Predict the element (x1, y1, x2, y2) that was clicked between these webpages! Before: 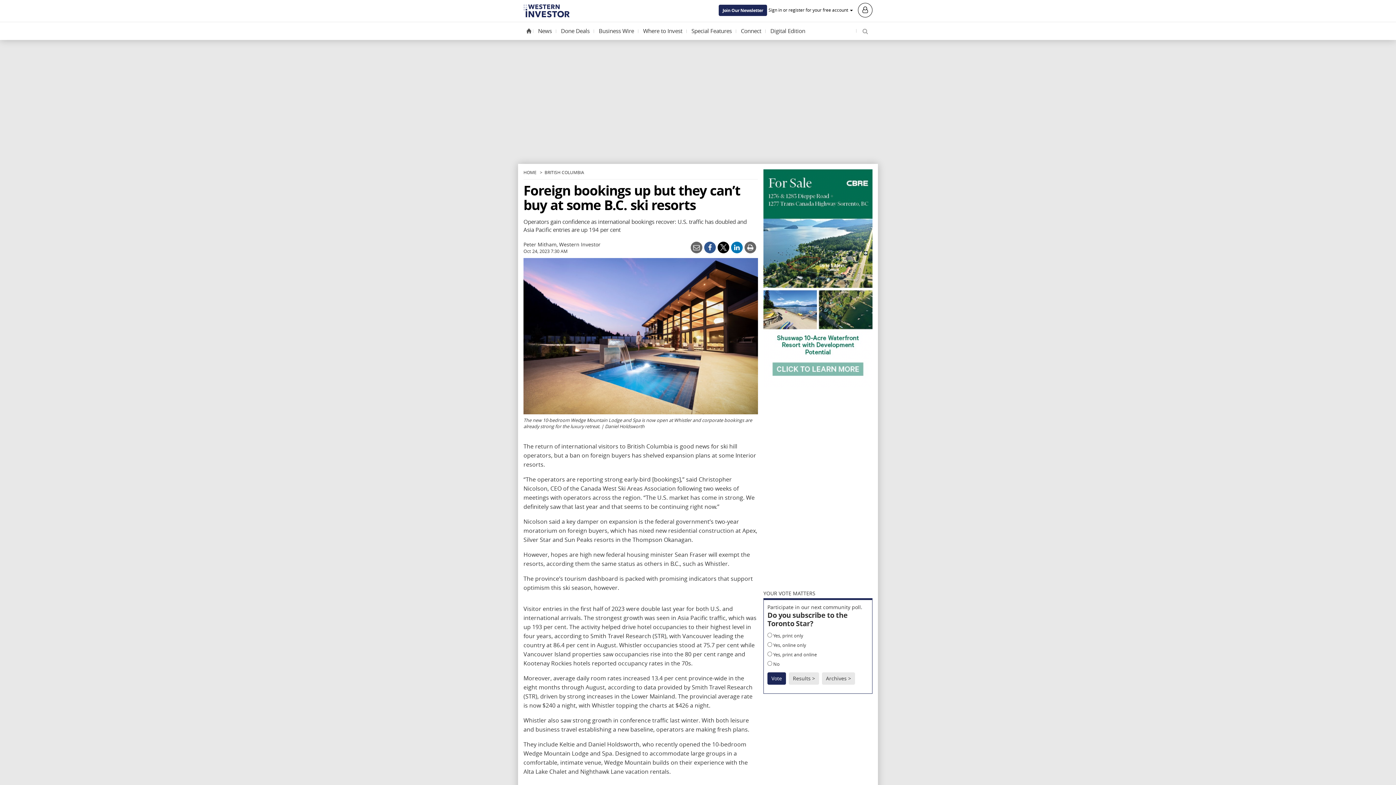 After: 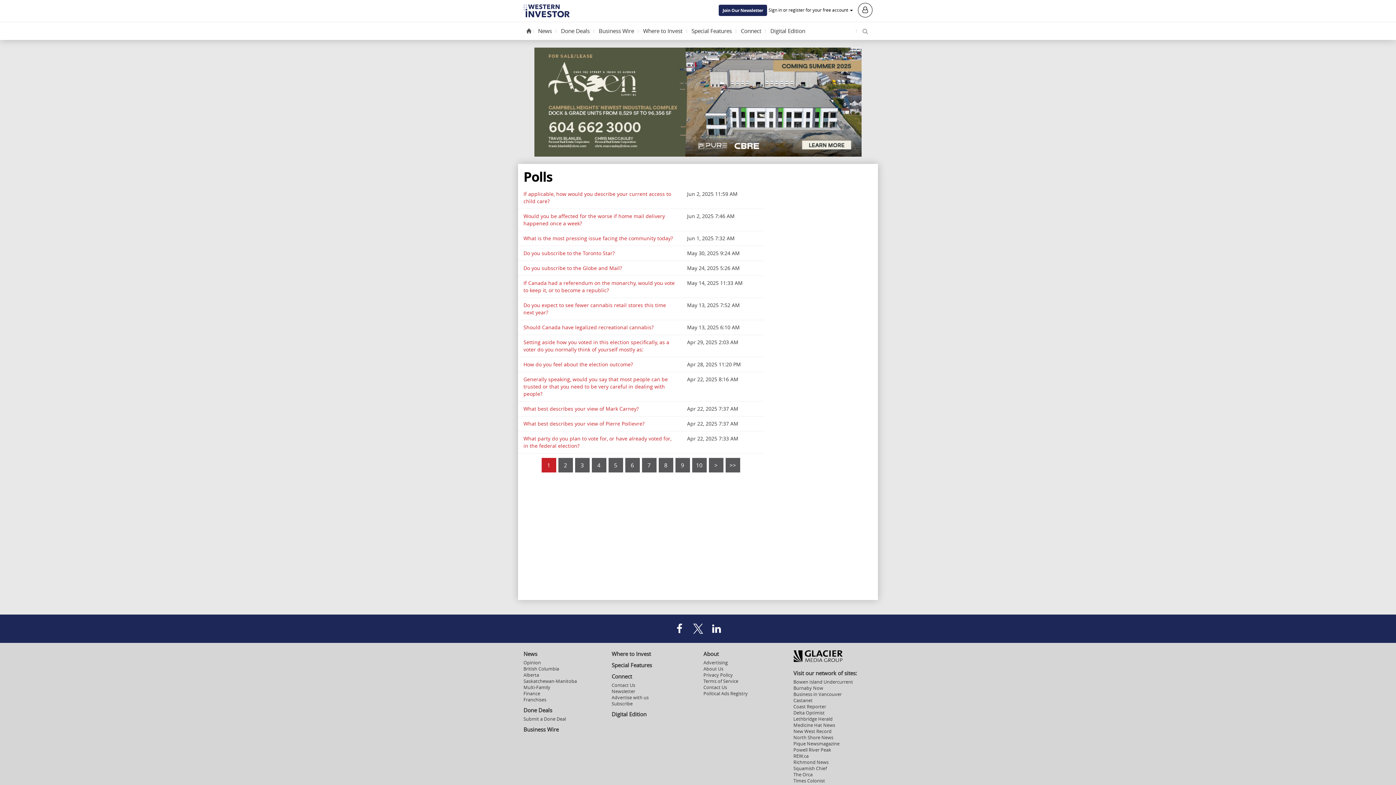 Action: bbox: (822, 672, 855, 685) label: Archives >